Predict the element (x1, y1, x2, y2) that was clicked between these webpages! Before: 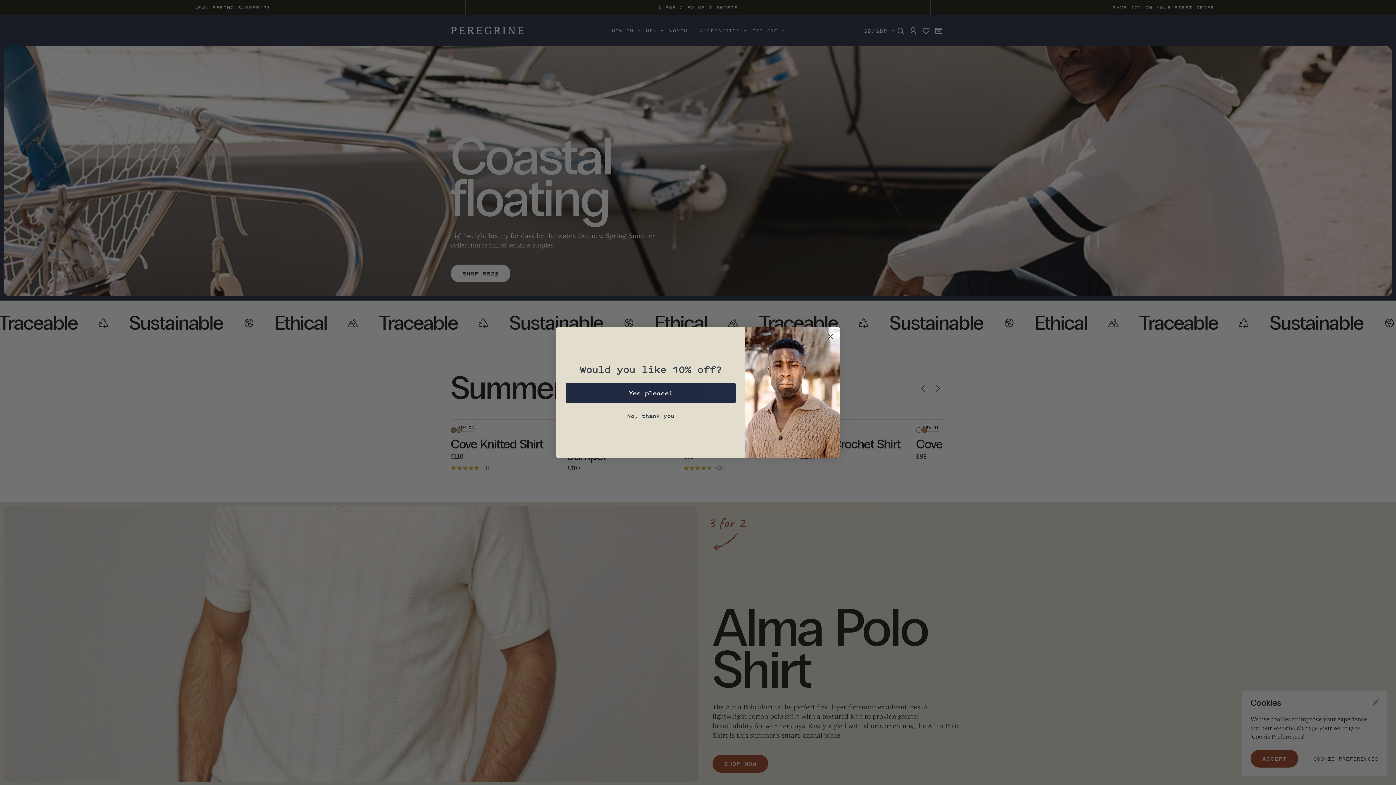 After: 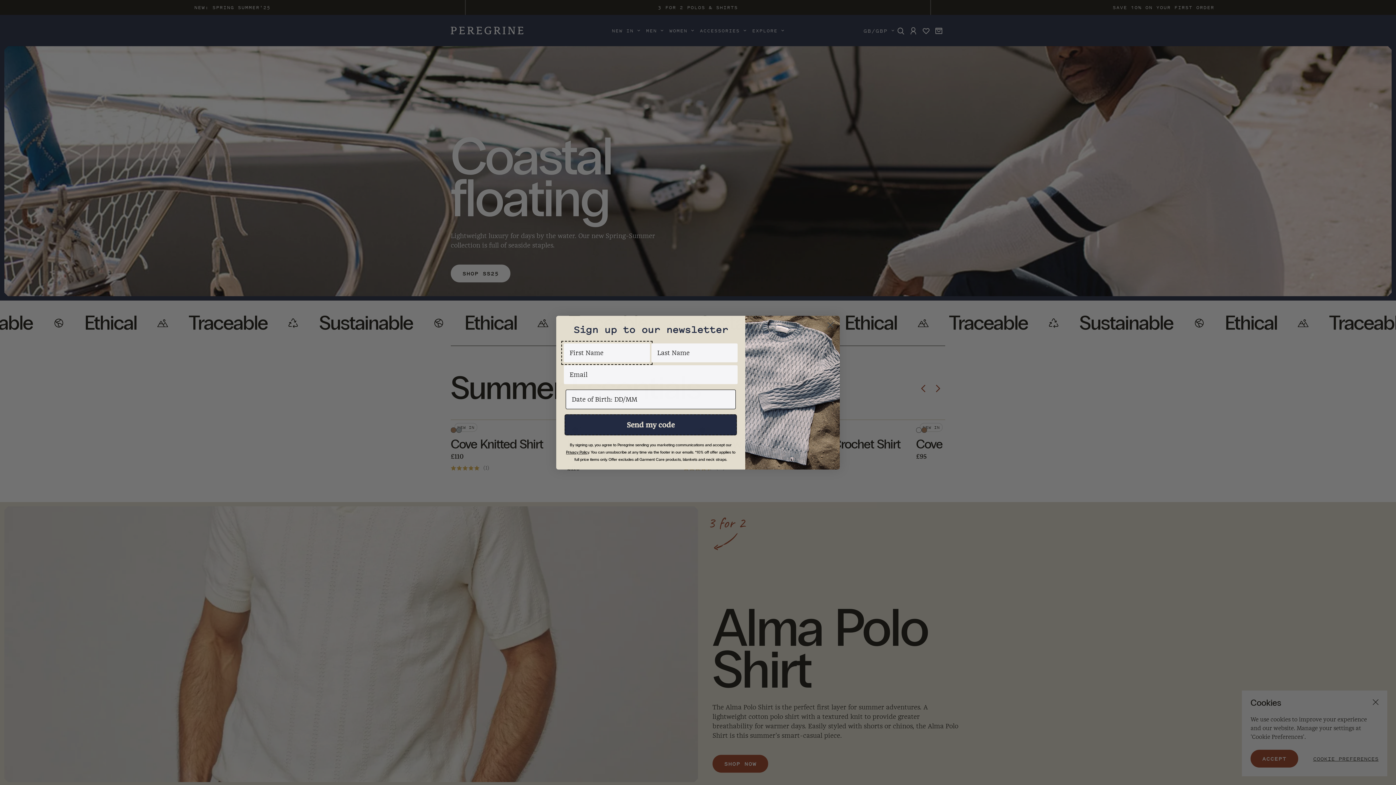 Action: label: Yes please! bbox: (565, 382, 736, 403)